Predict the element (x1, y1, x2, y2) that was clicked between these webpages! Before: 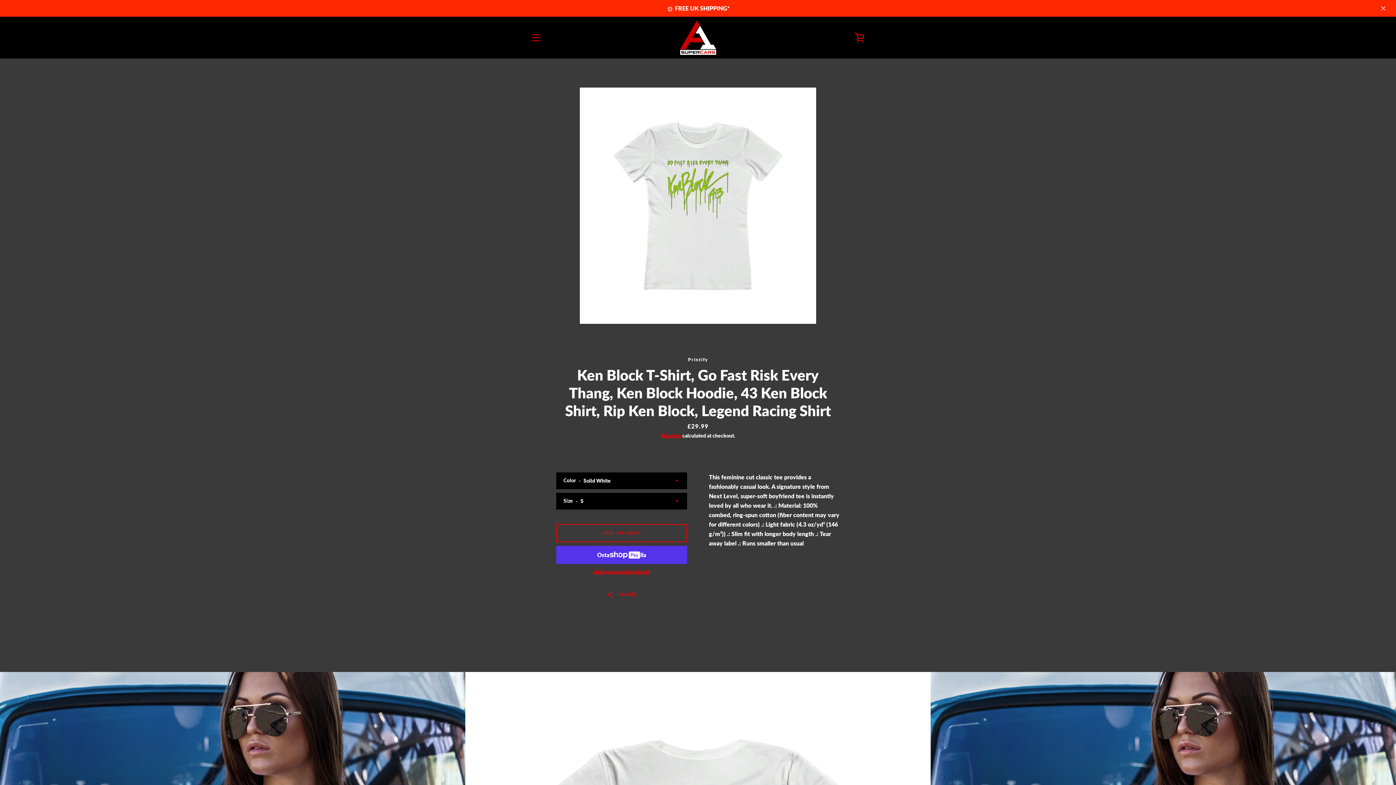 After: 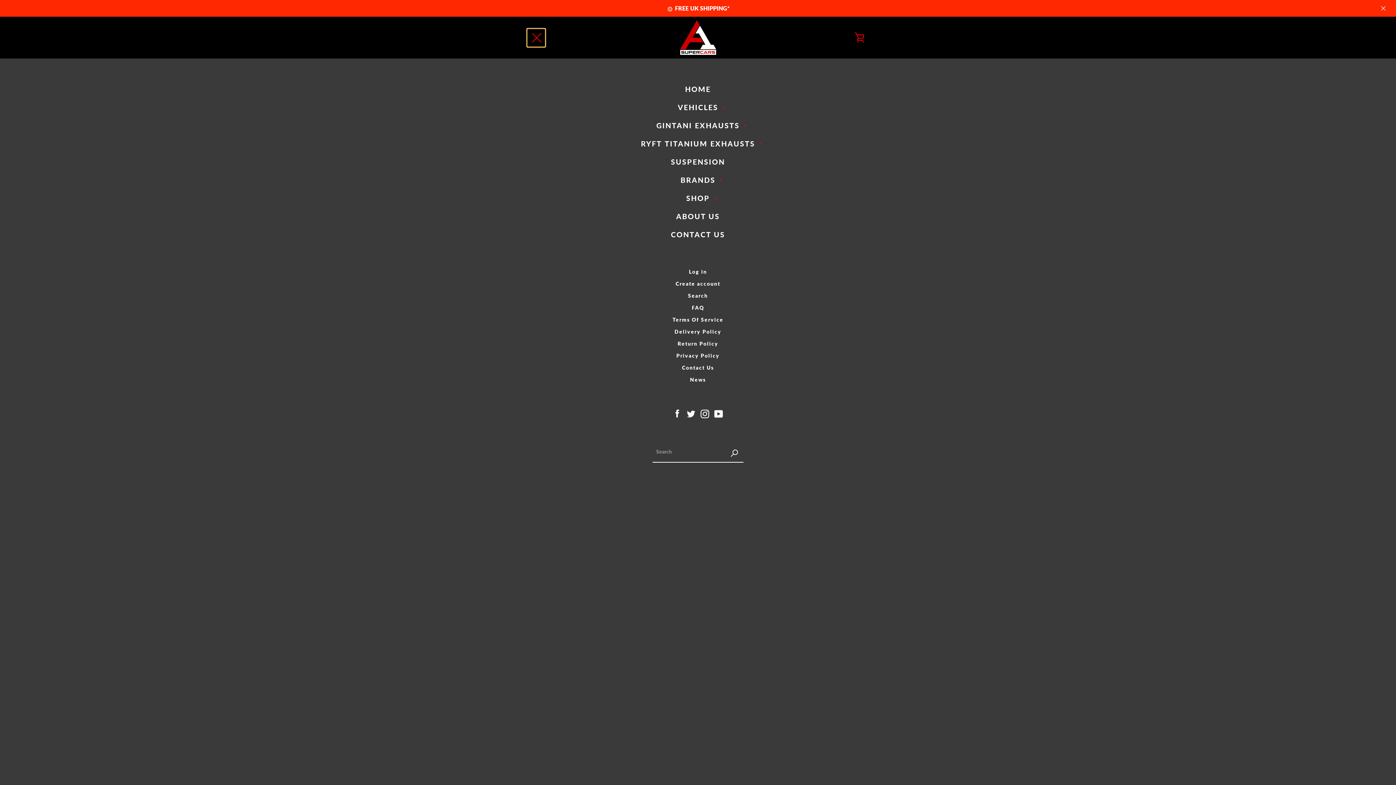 Action: label: MENU bbox: (527, 28, 545, 46)